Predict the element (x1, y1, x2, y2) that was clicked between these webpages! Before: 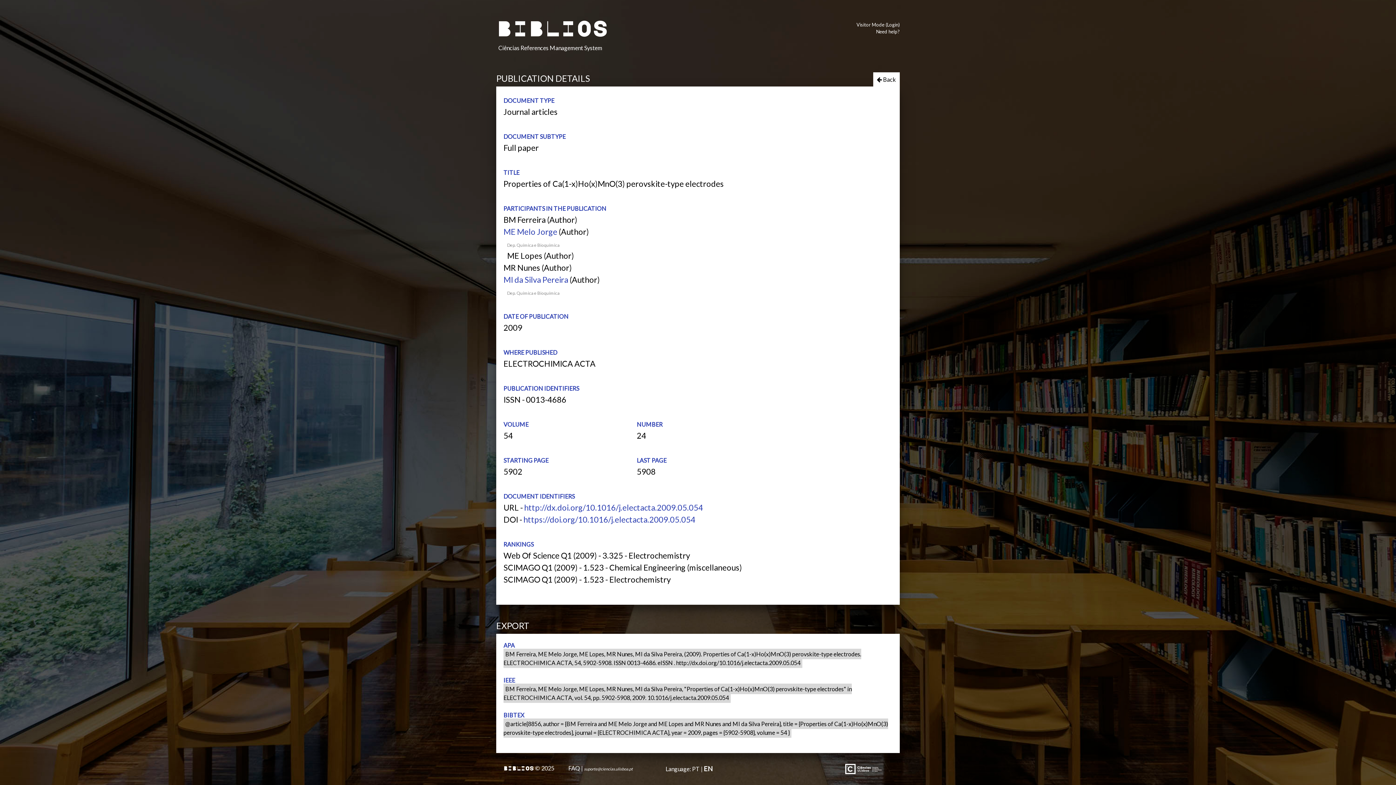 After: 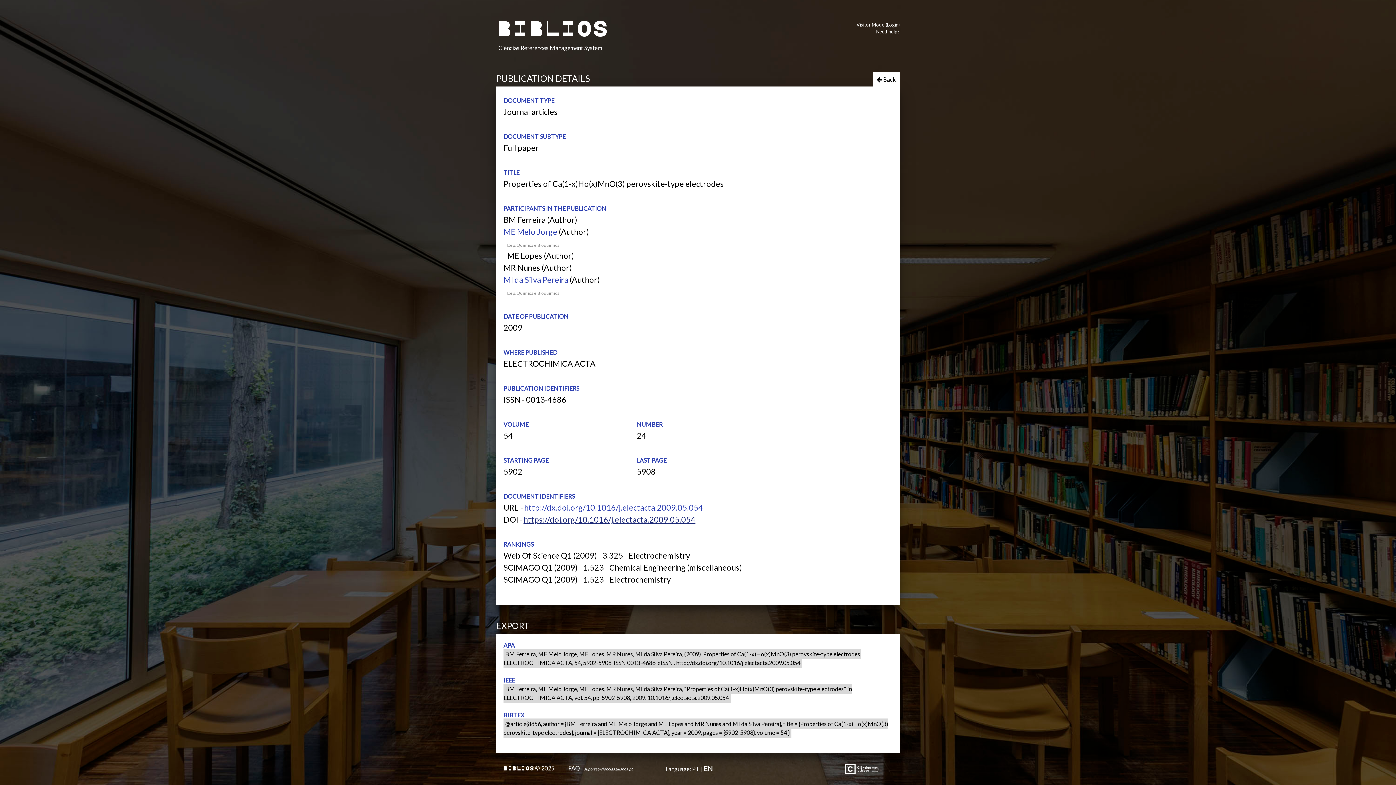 Action: label: https://doi.org/10.1016/j.electacta.2009.05.054 bbox: (523, 514, 695, 524)